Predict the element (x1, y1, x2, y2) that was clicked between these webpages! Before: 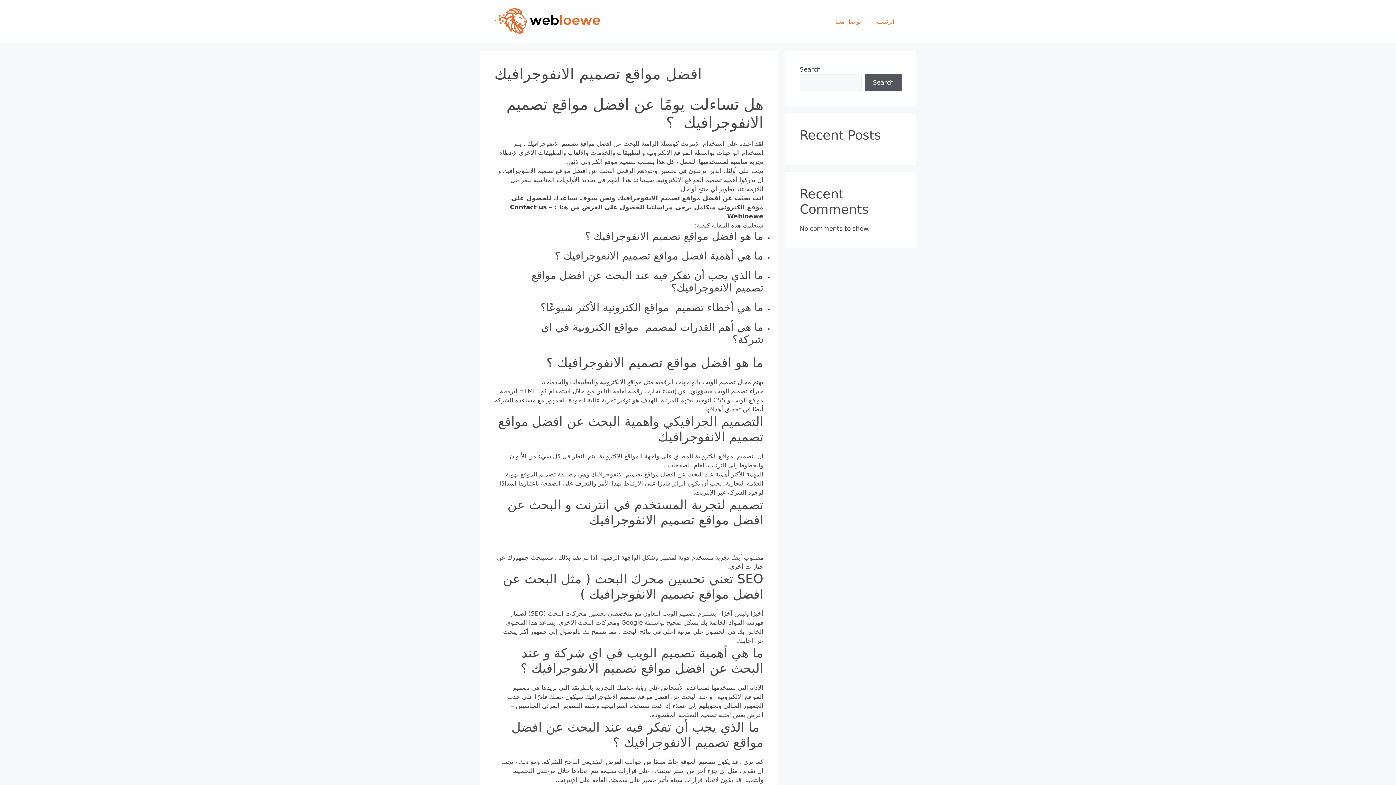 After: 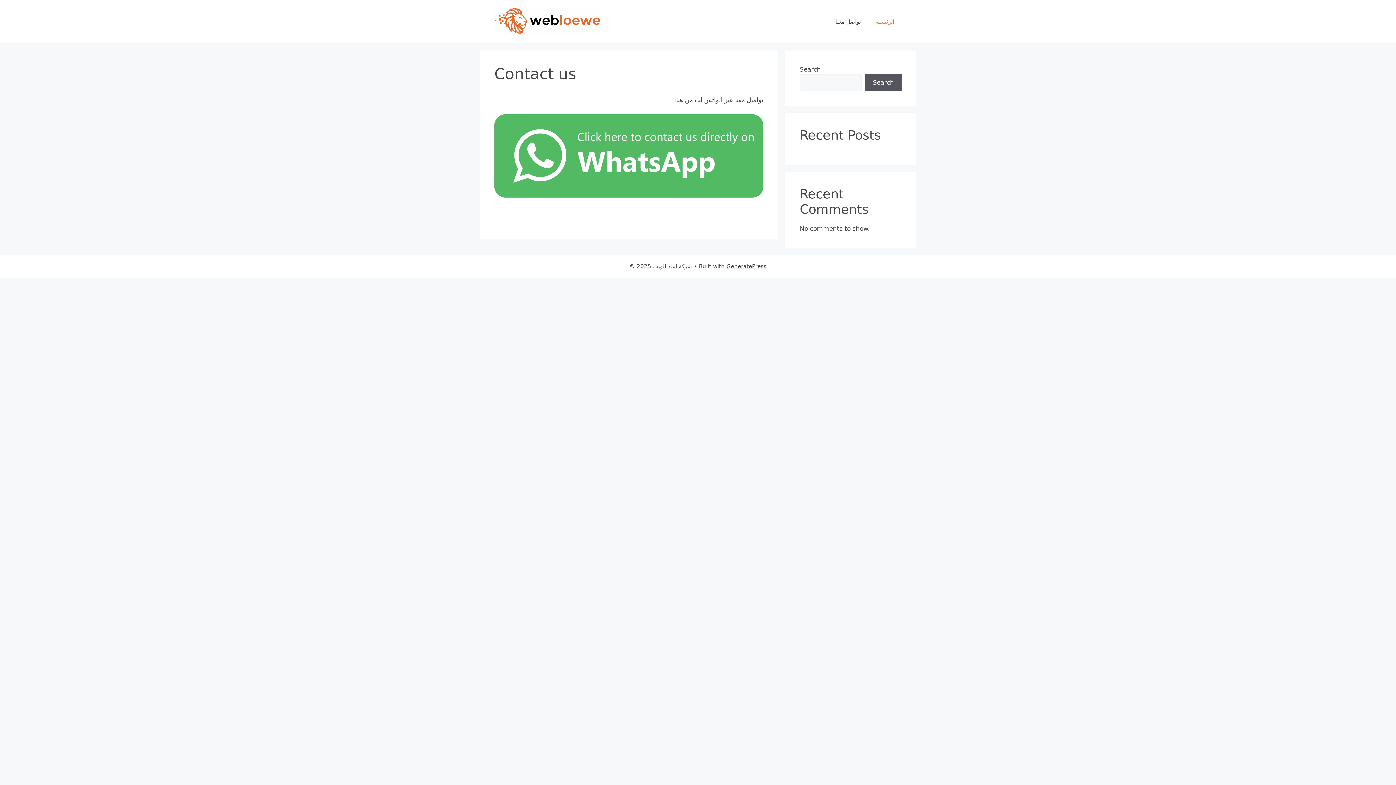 Action: label: تواصل معنا bbox: (828, 10, 868, 32)